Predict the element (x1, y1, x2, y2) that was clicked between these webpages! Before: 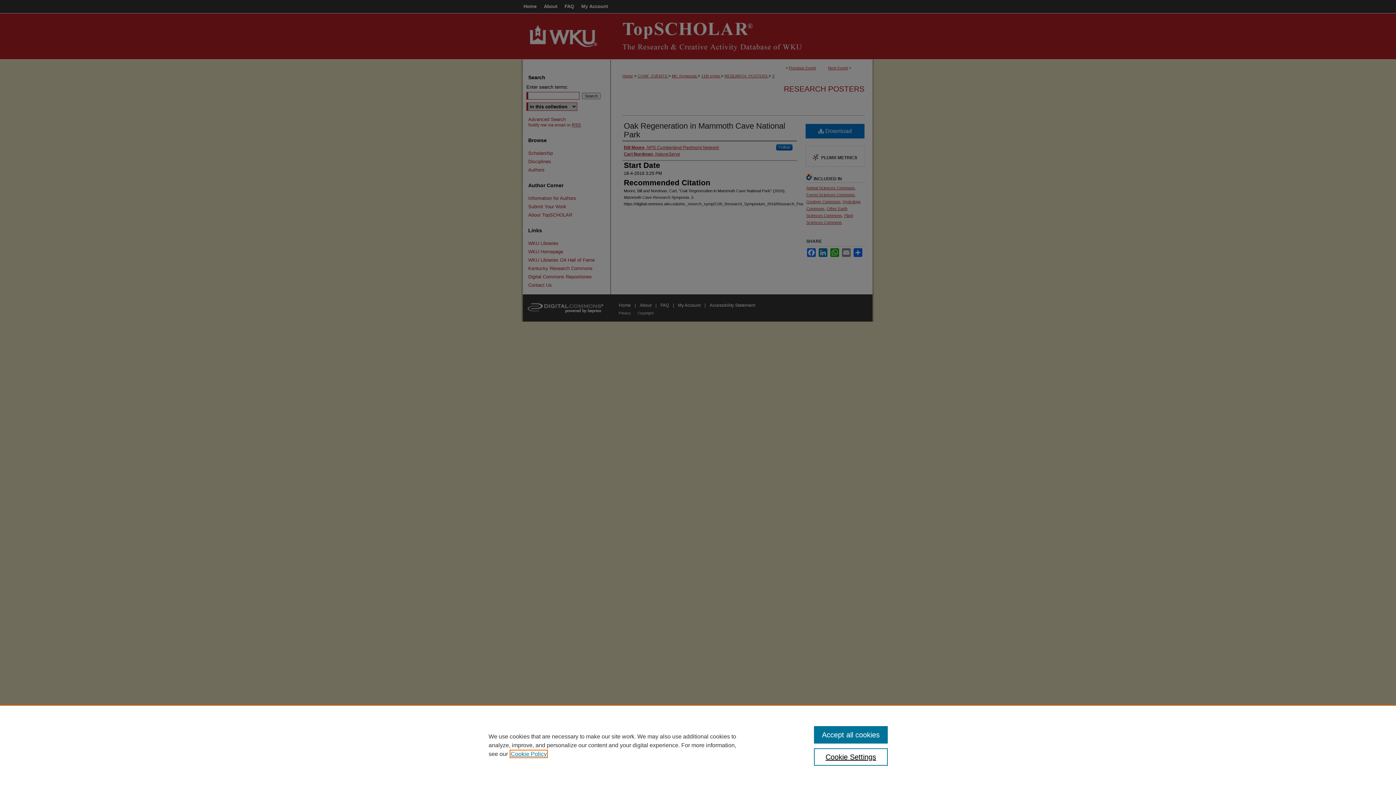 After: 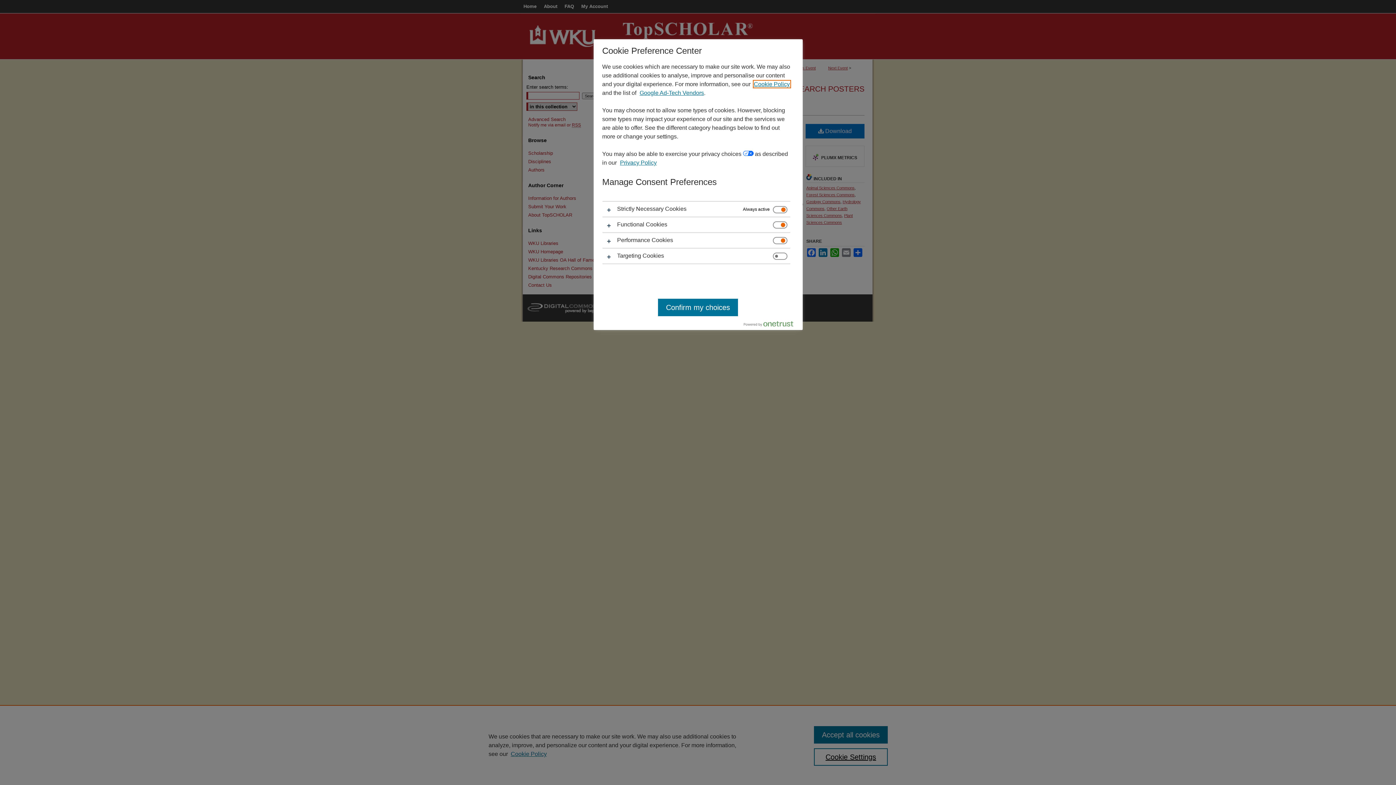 Action: bbox: (814, 748, 887, 766) label: Cookie Settings